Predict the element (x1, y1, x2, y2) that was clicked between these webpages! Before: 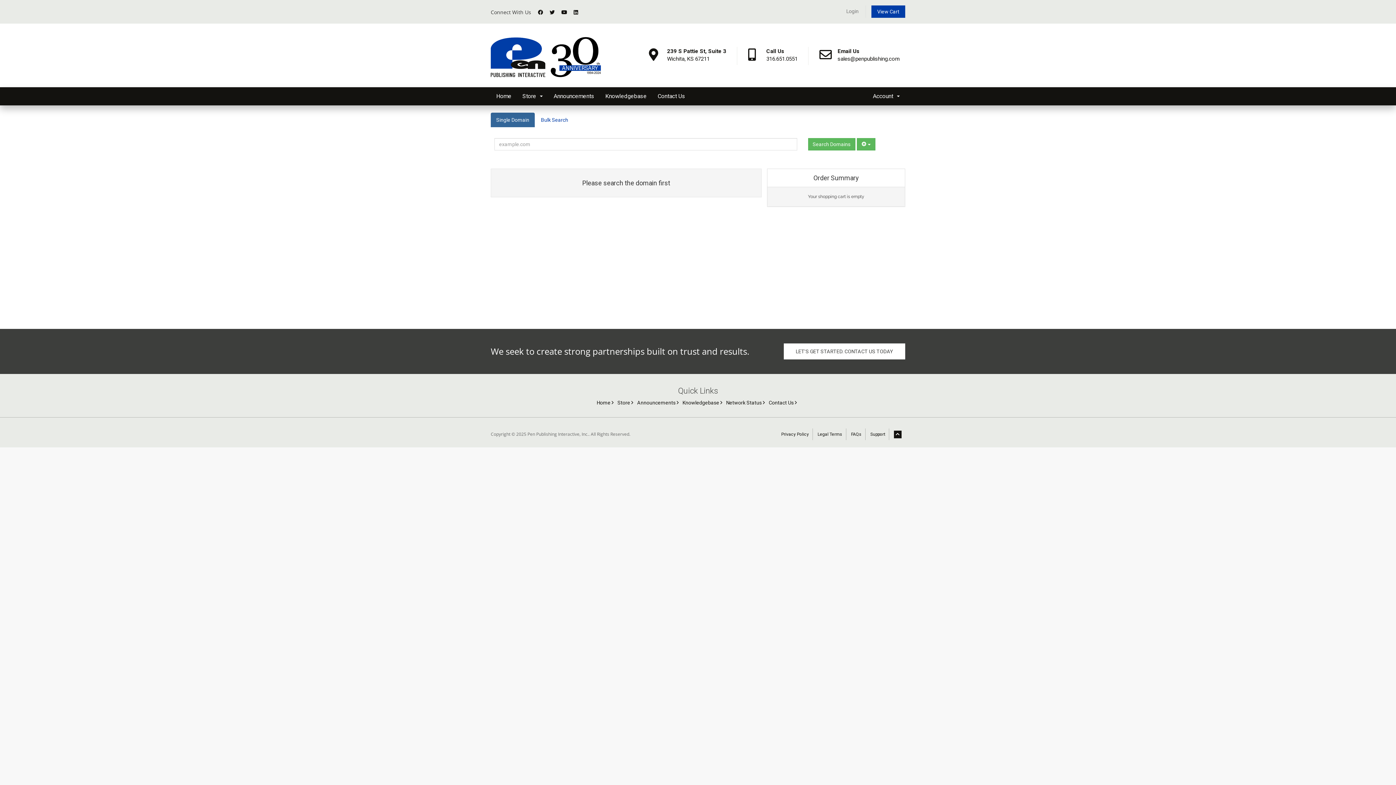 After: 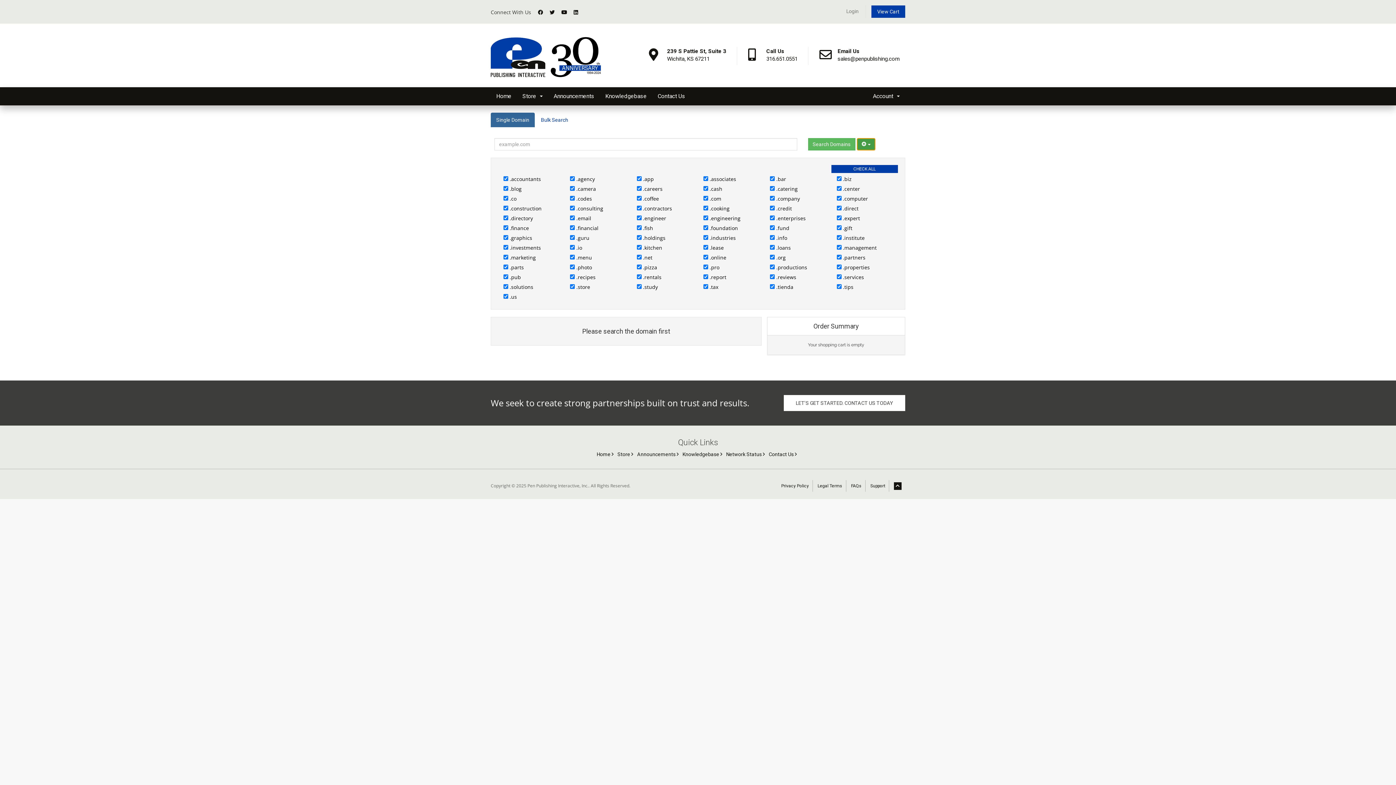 Action: bbox: (856, 138, 875, 150) label:  